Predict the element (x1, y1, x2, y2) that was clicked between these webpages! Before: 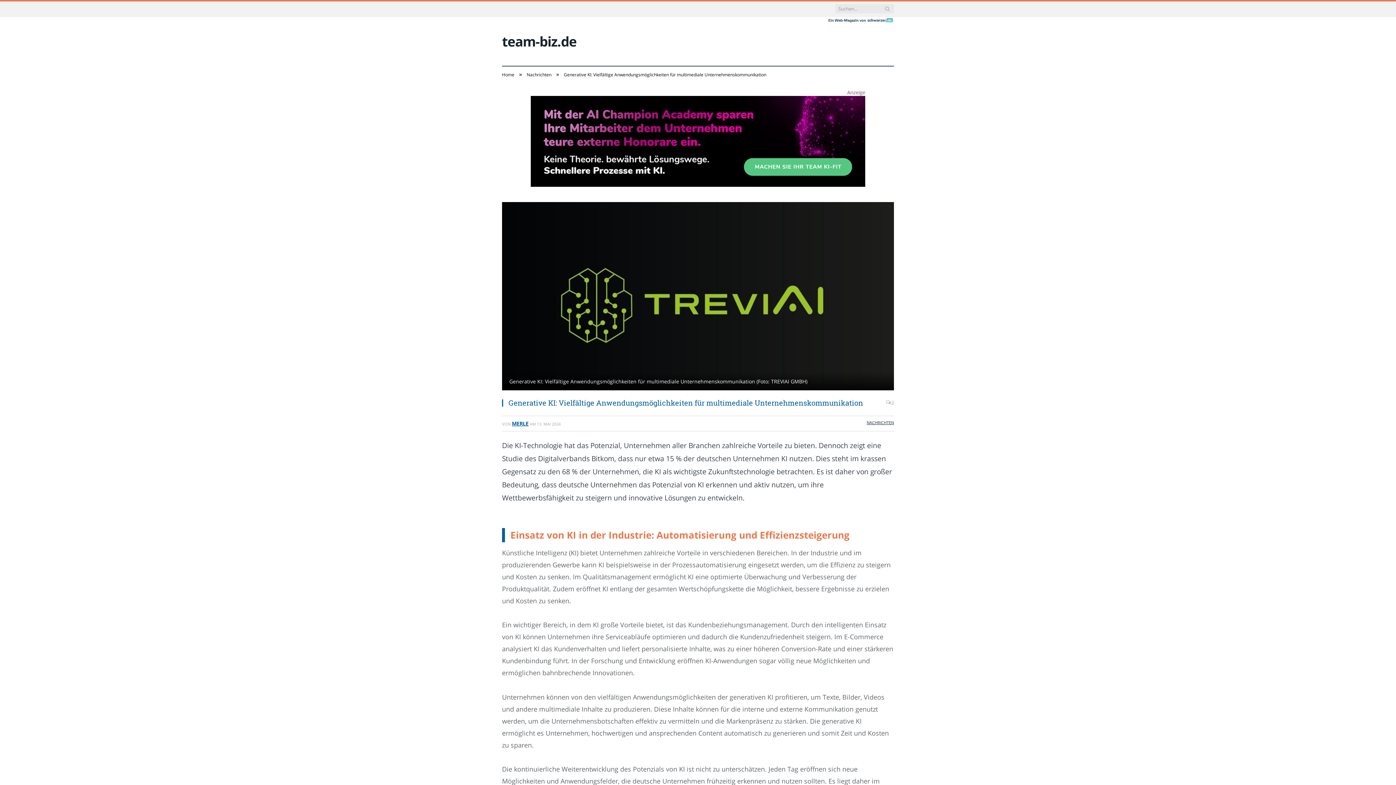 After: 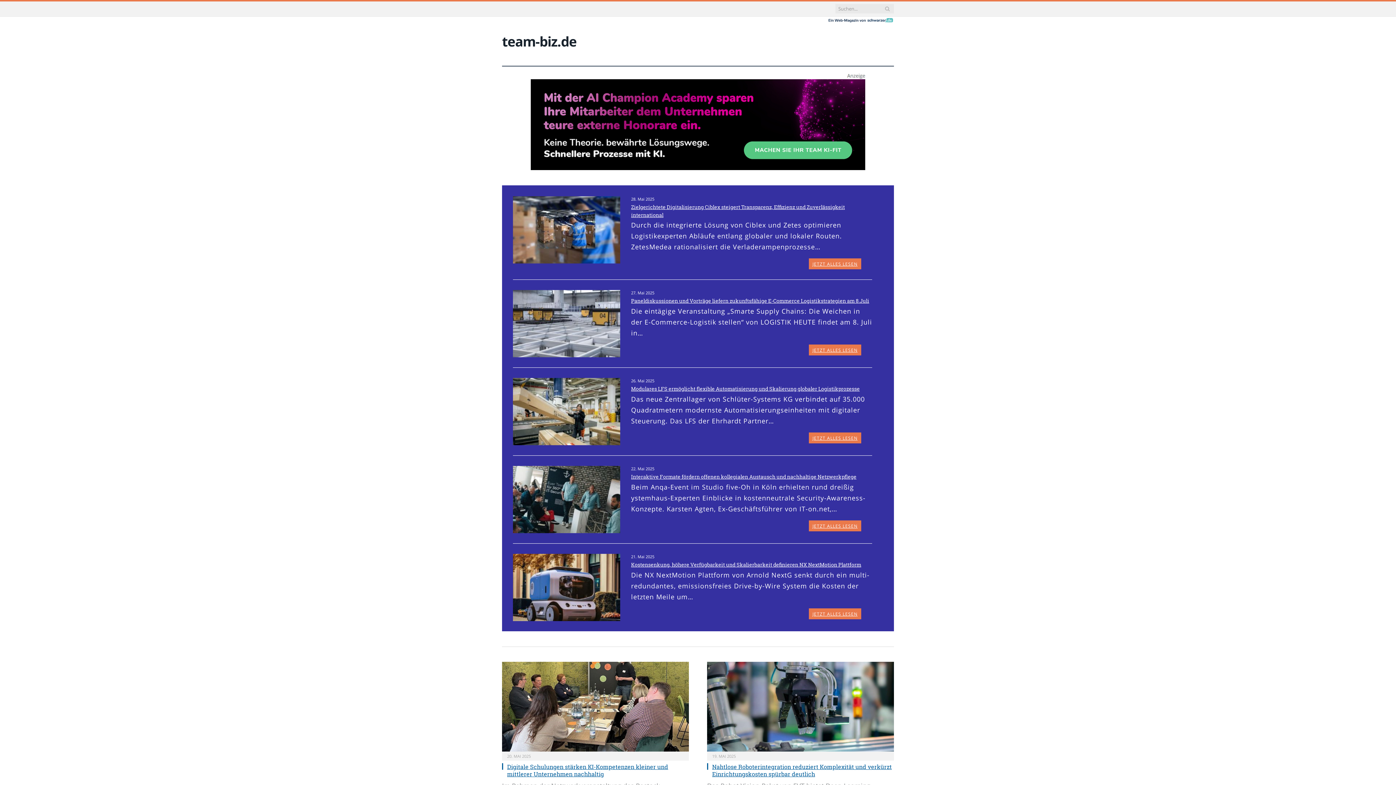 Action: label: Home bbox: (502, 71, 514, 77)